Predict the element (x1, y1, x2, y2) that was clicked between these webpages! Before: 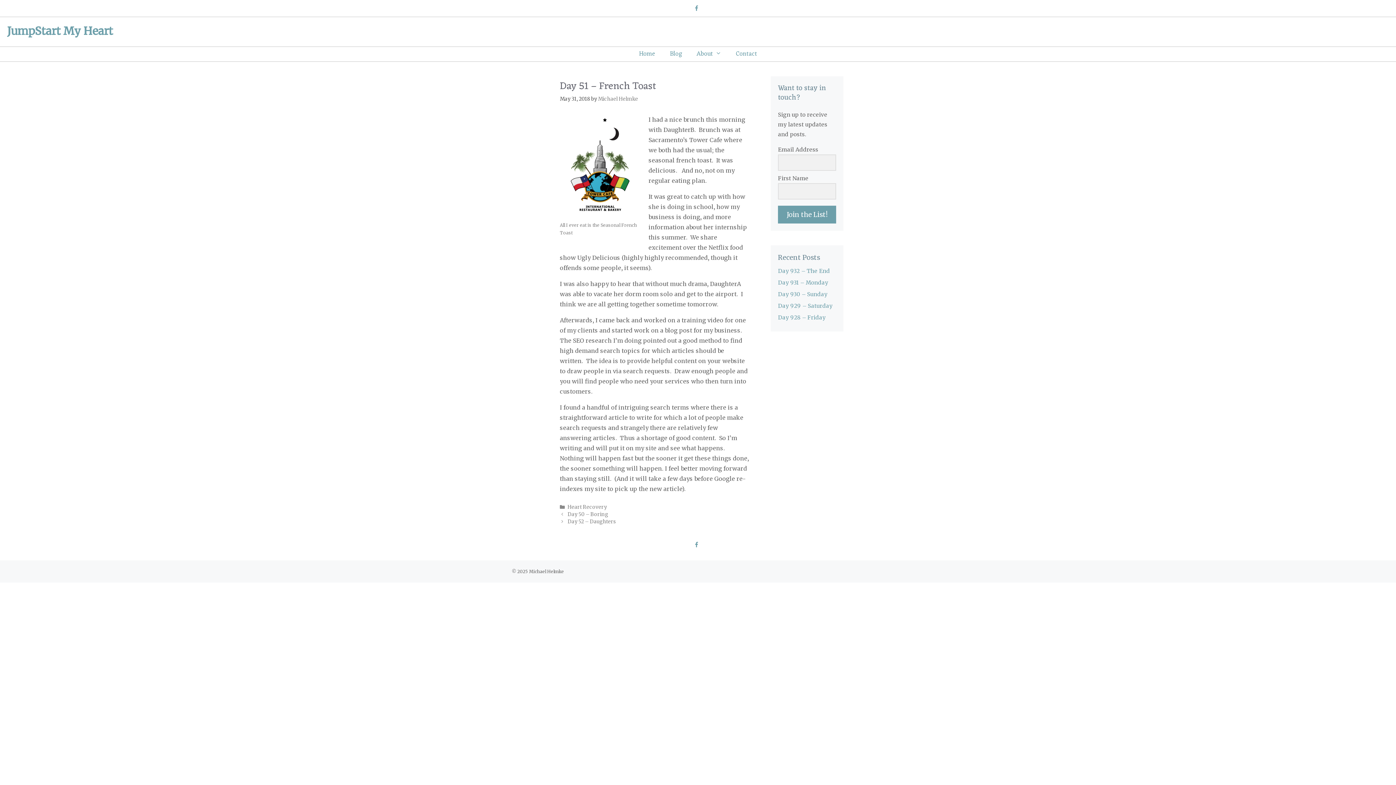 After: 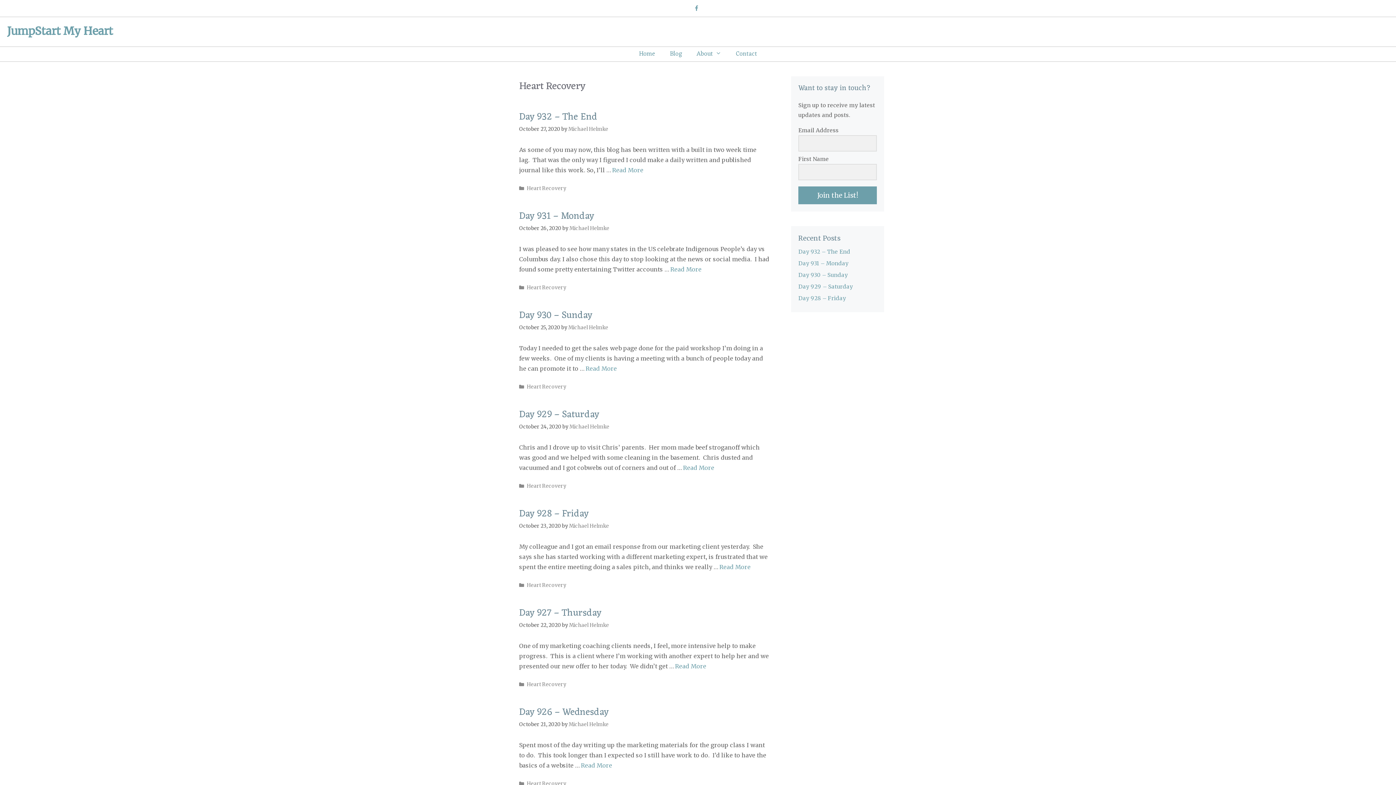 Action: label: Heart Recovery bbox: (567, 504, 606, 510)